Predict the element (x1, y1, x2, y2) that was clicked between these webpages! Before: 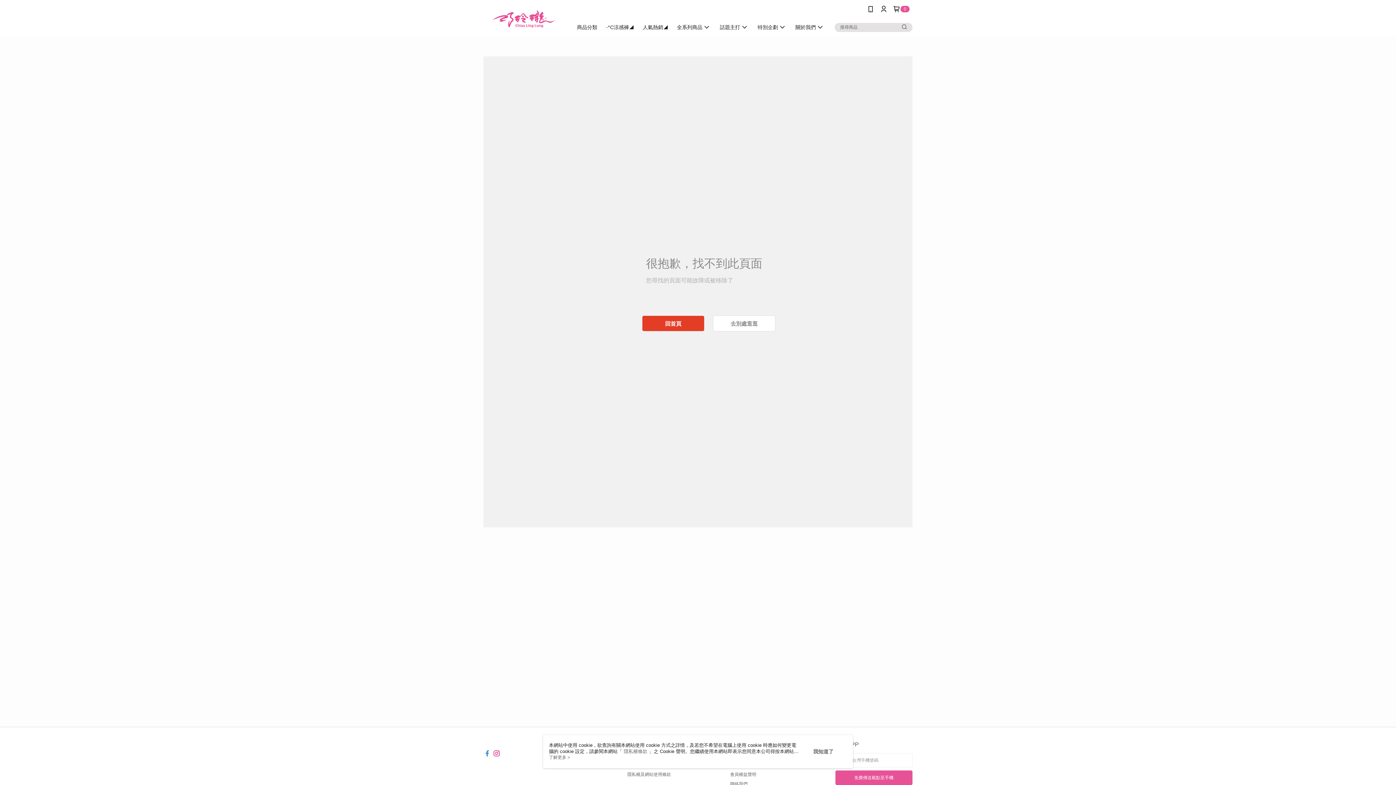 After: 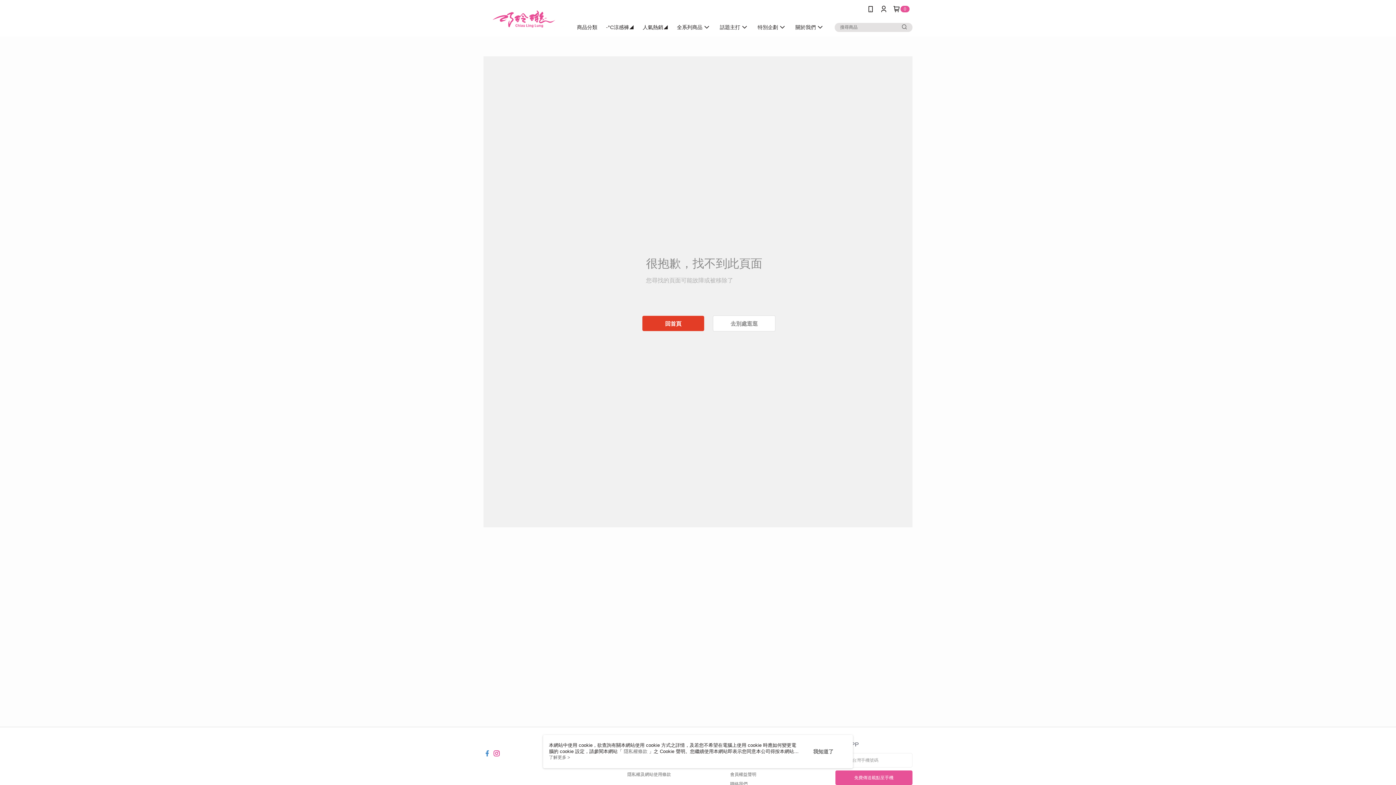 Action: bbox: (900, 22, 909, 31)